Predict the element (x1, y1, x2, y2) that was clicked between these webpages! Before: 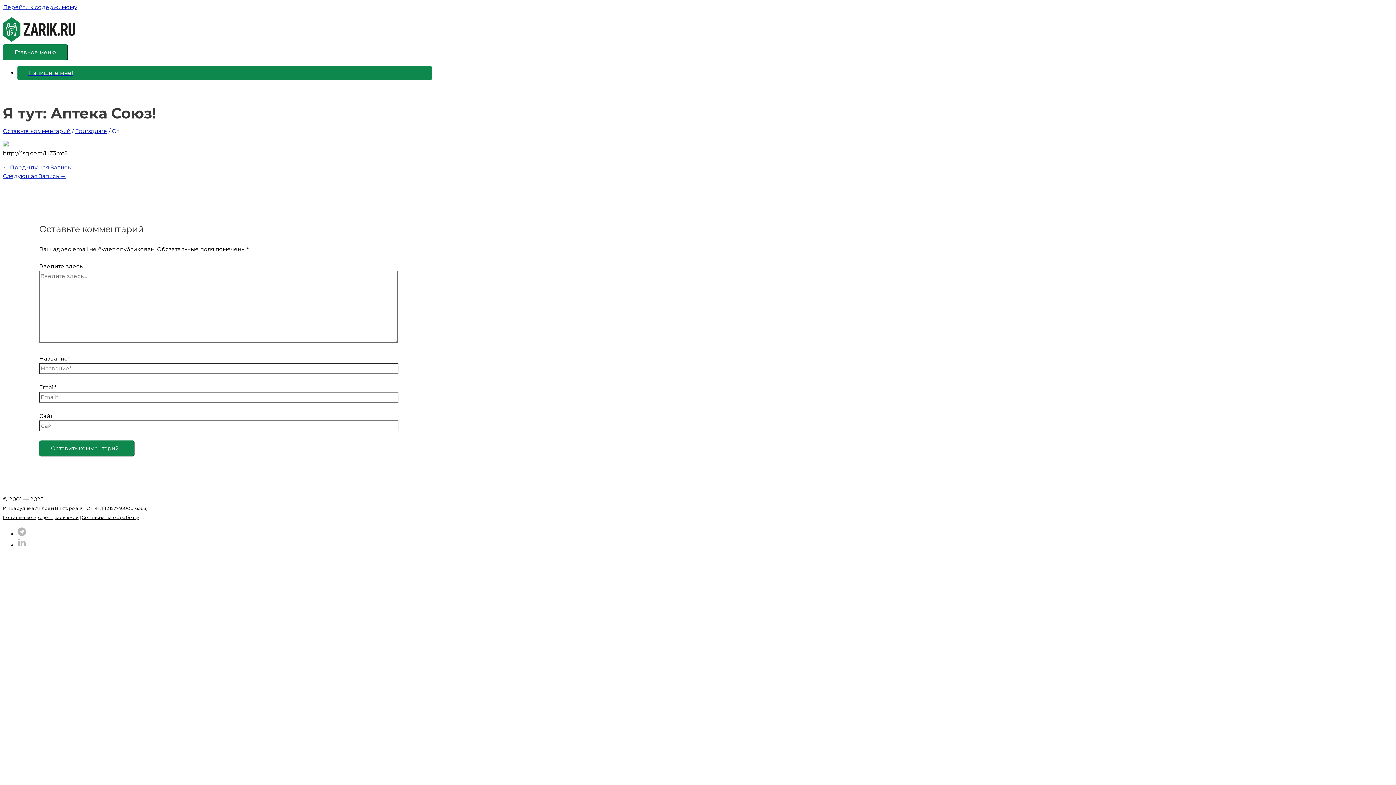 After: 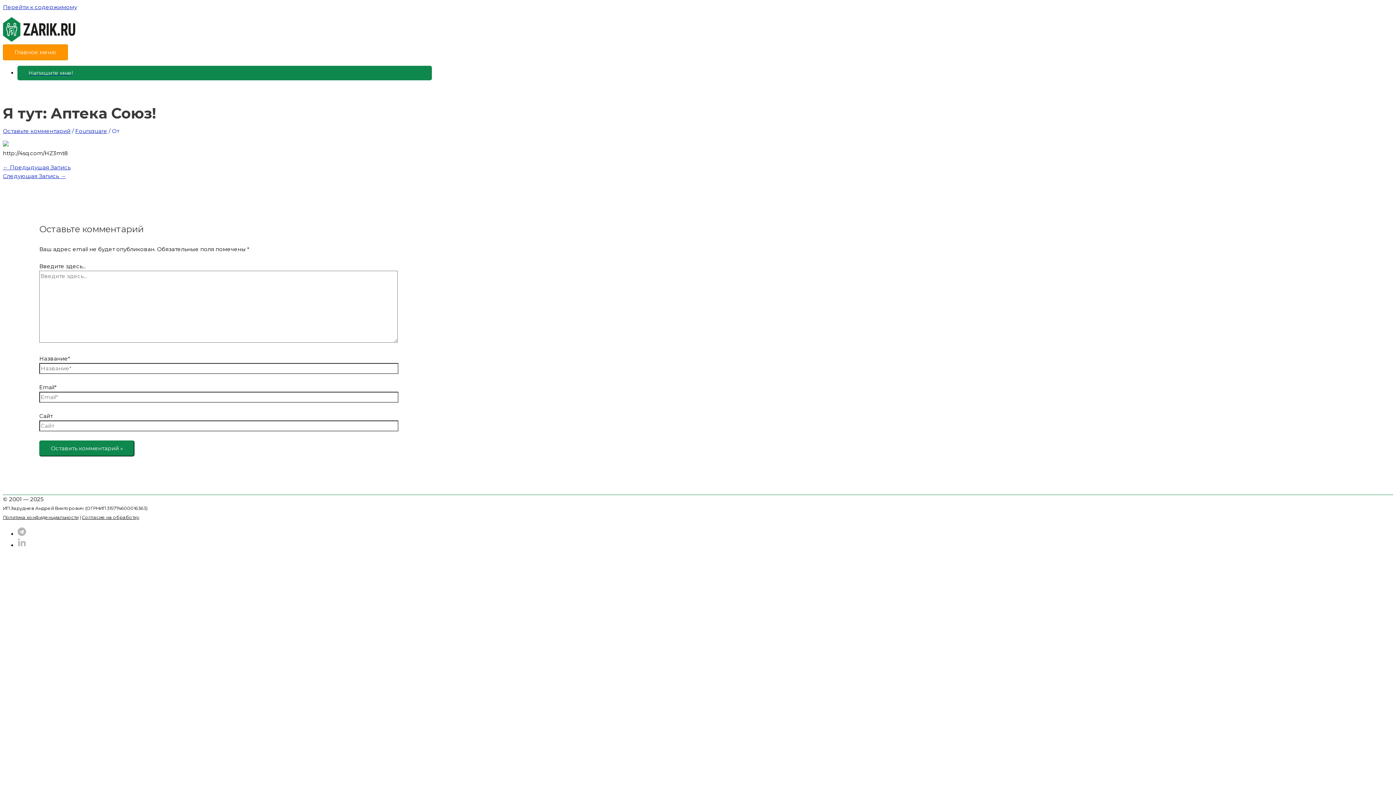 Action: bbox: (2, 44, 68, 60) label: Главное меню